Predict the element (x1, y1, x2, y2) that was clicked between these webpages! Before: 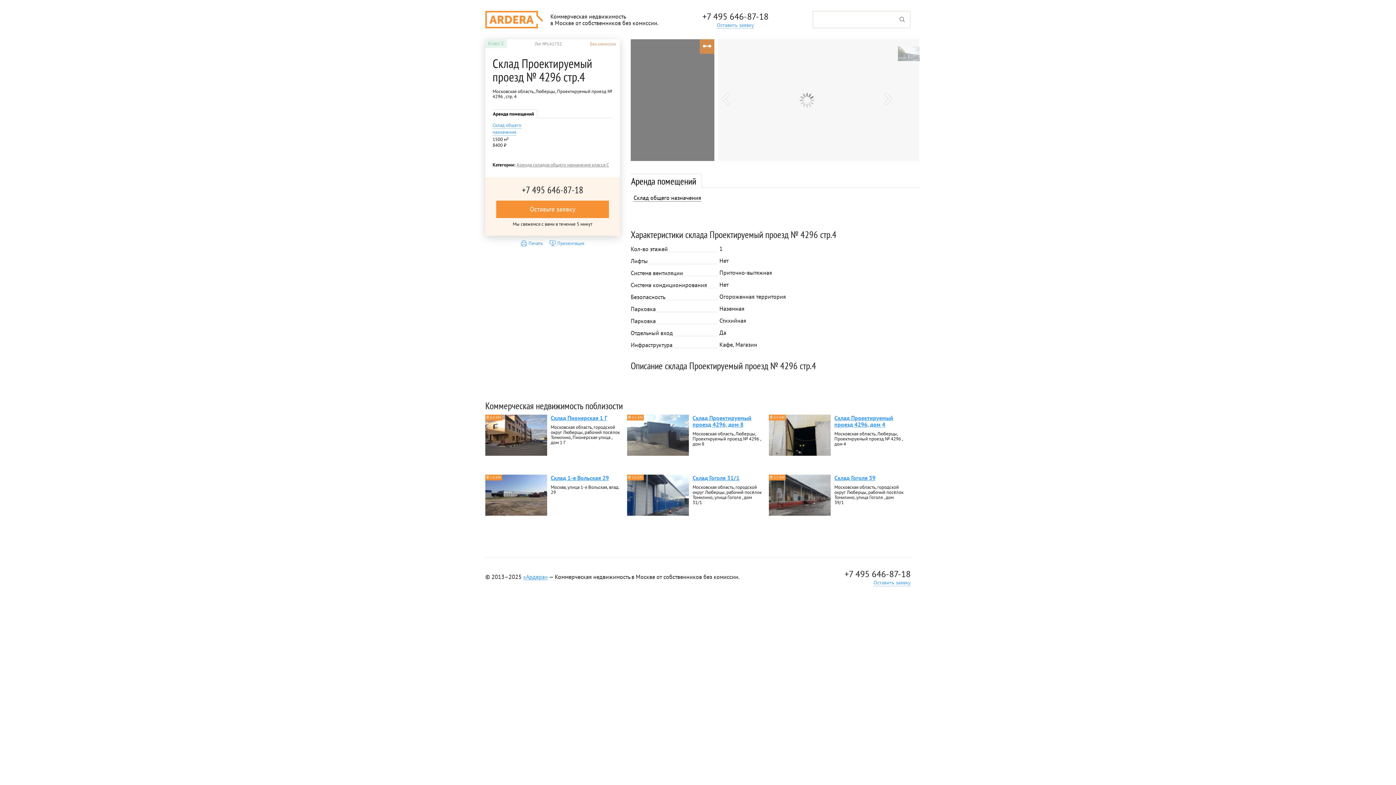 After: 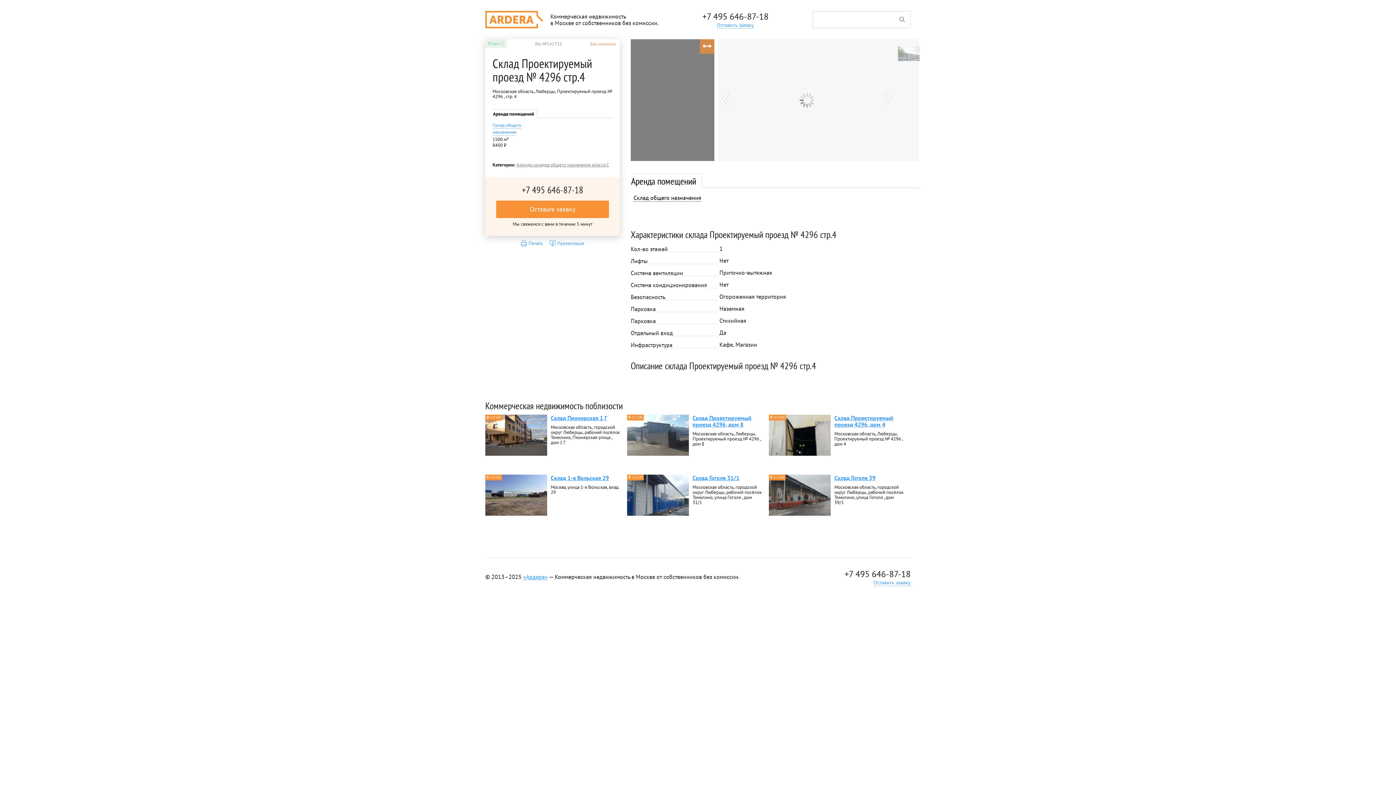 Action: label: +7 495 646-87-18 bbox: (522, 184, 583, 195)